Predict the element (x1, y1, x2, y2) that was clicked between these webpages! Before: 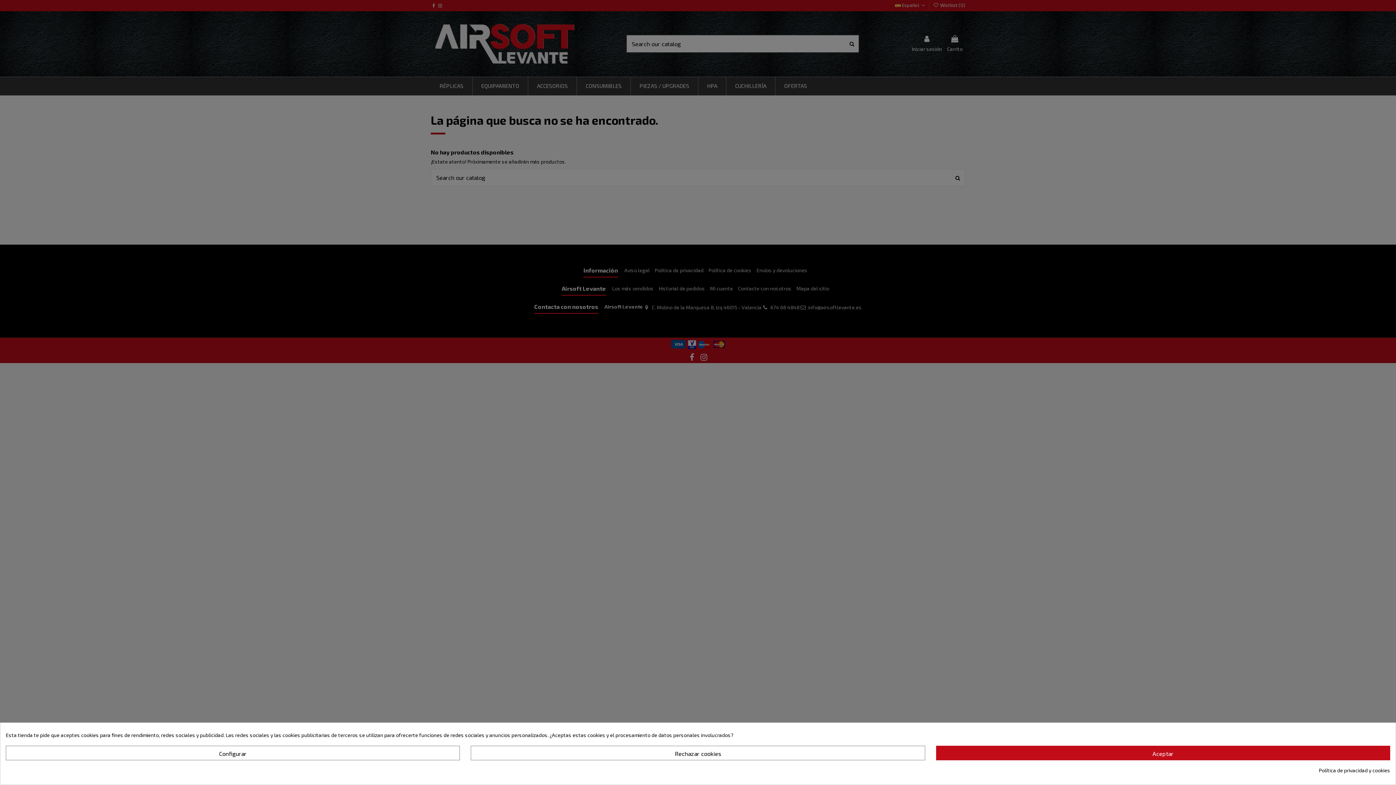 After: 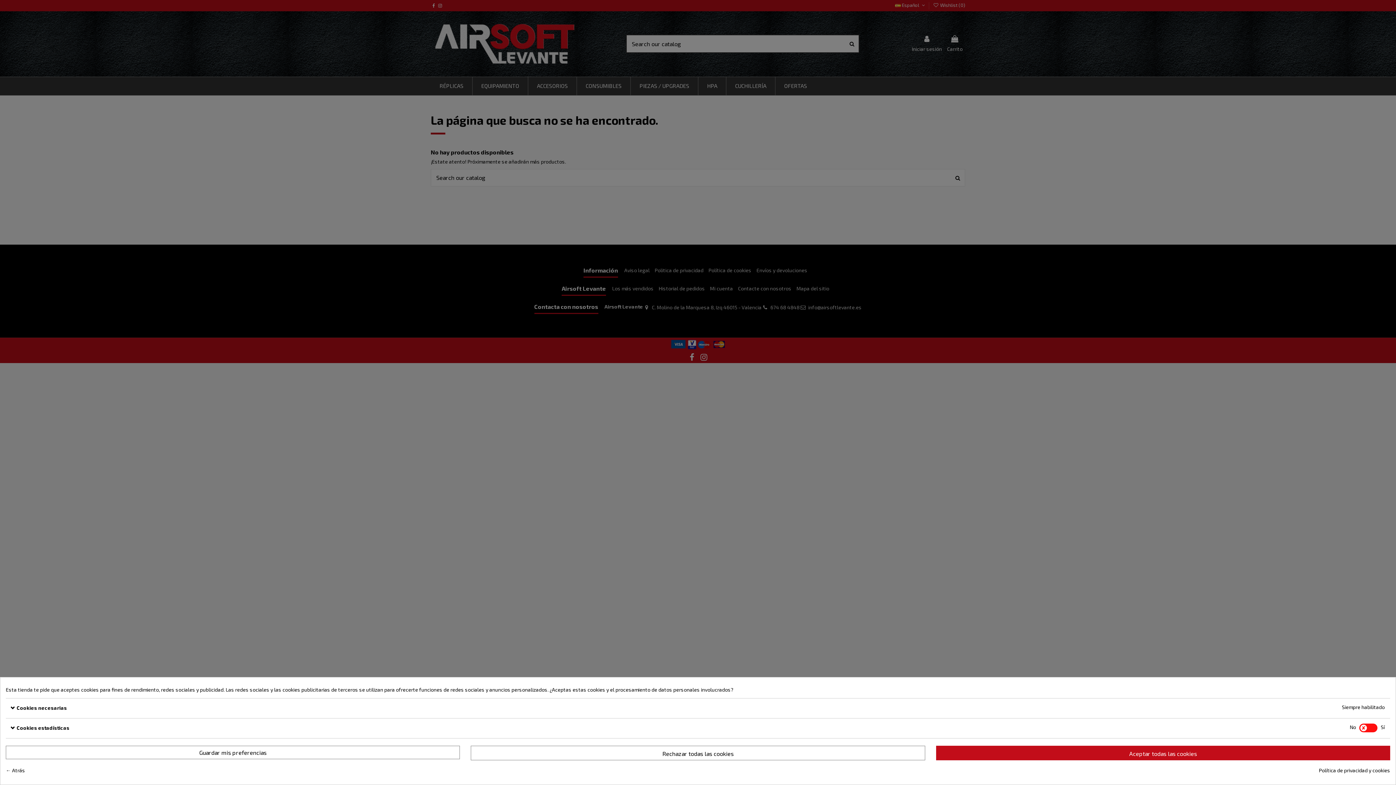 Action: bbox: (5, 746, 460, 760) label: Configurar